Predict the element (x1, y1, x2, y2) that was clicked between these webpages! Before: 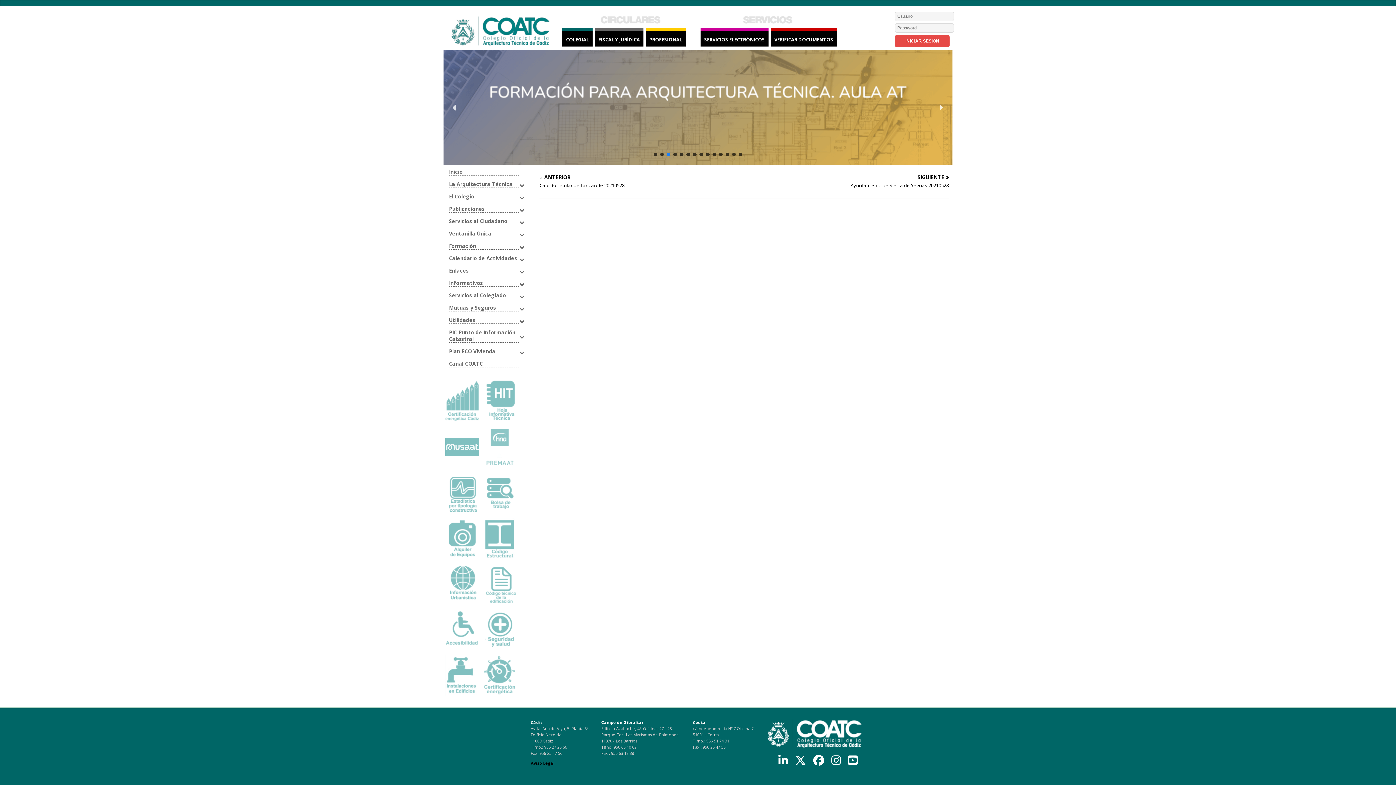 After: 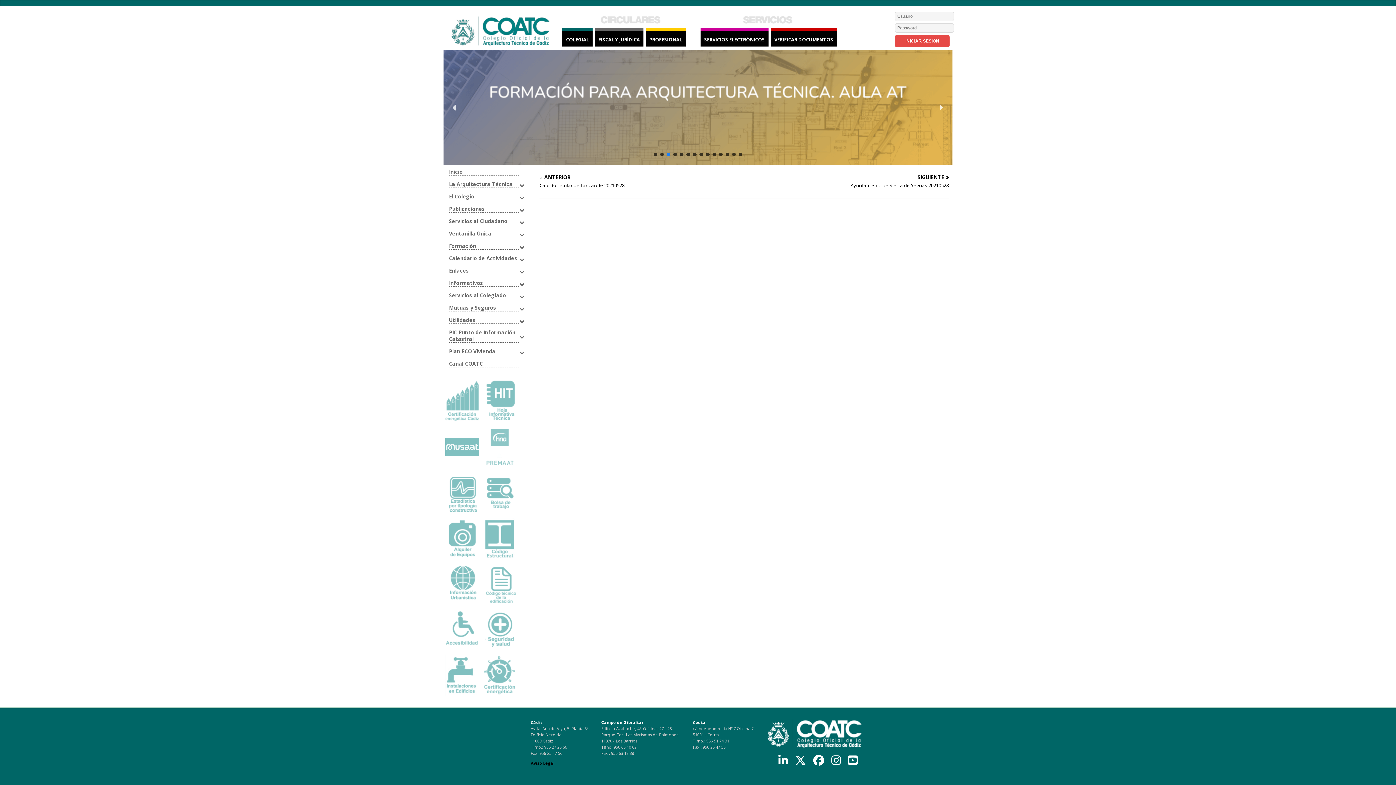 Action: label: Ajustes de la página principal3 bbox: (666, 152, 670, 156)